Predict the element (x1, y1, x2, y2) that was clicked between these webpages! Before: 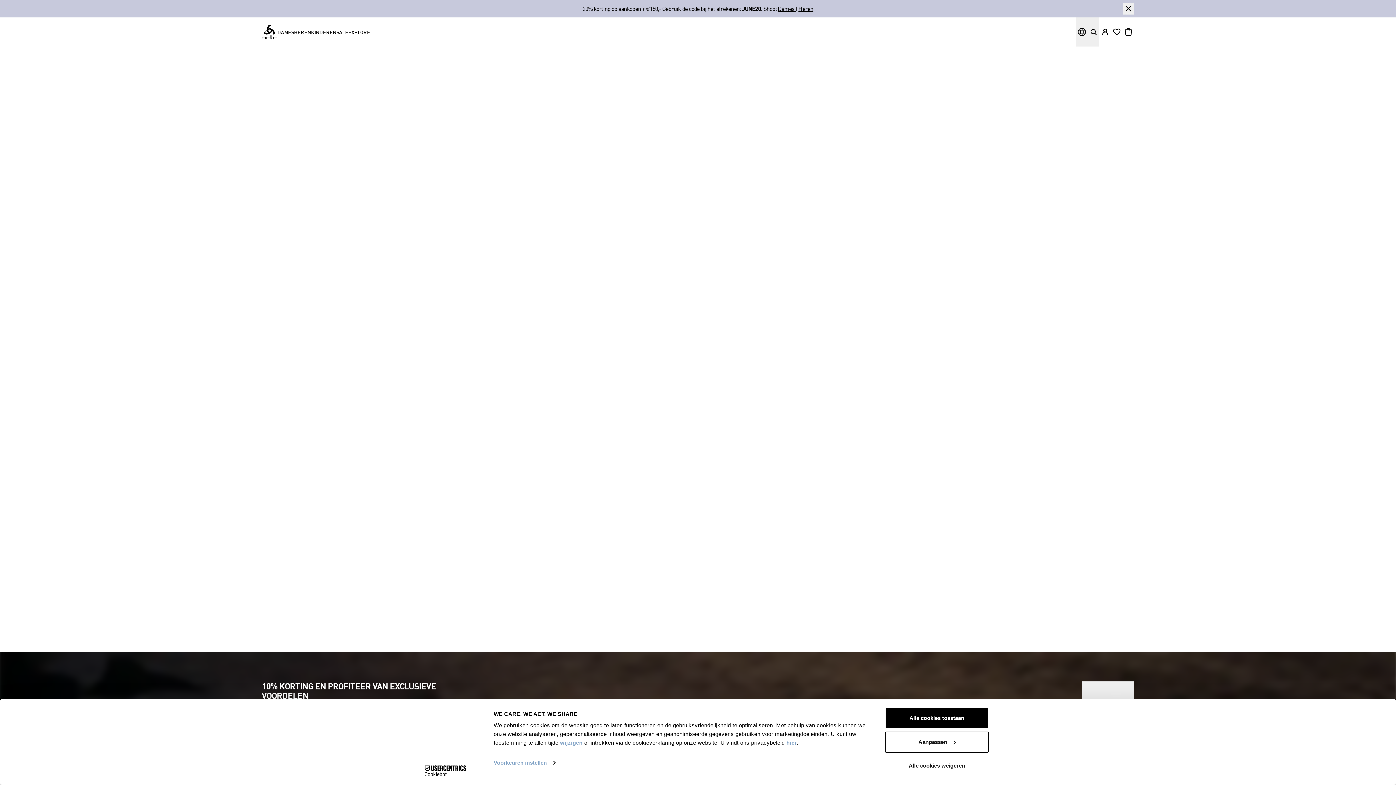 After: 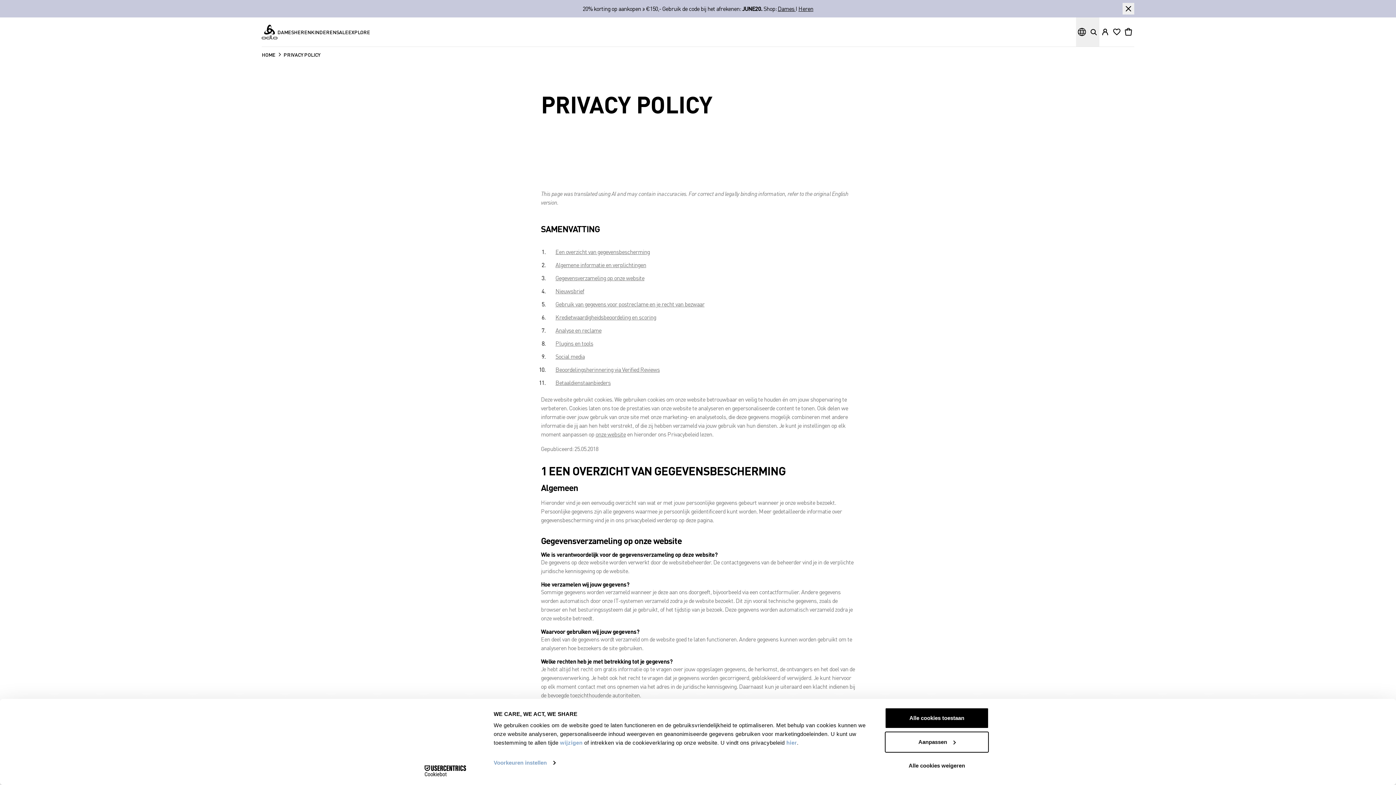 Action: label: hier bbox: (786, 740, 797, 746)